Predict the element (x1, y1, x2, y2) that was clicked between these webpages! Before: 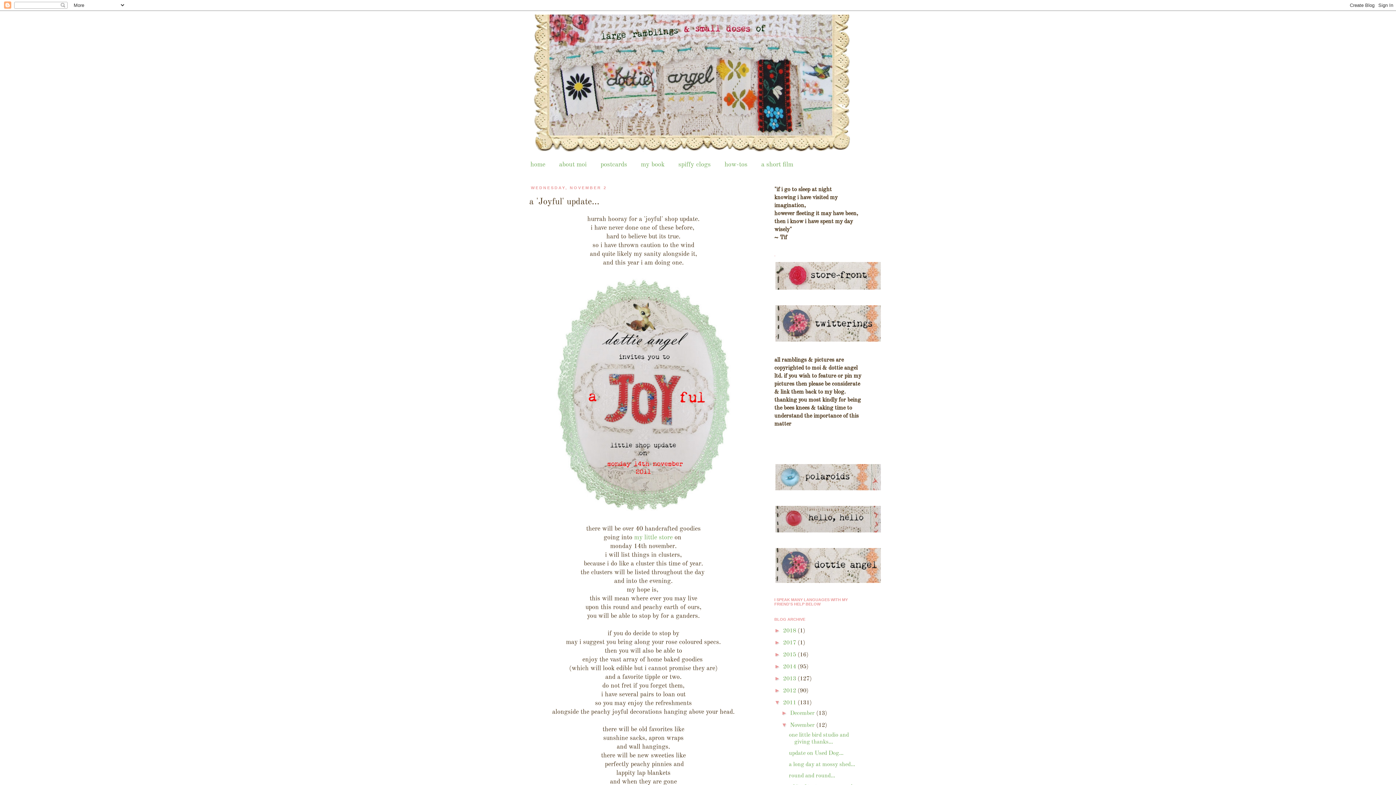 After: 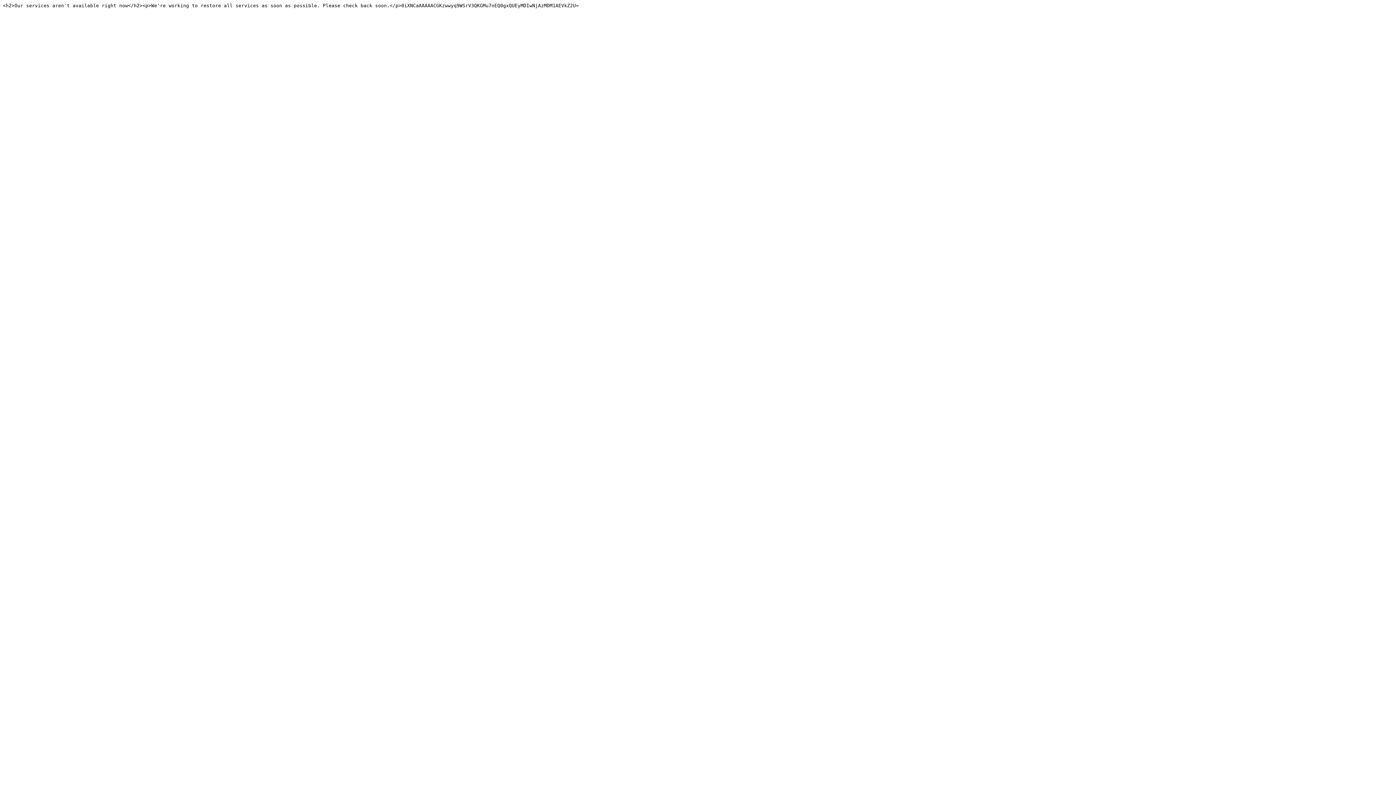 Action: bbox: (774, 579, 882, 585)